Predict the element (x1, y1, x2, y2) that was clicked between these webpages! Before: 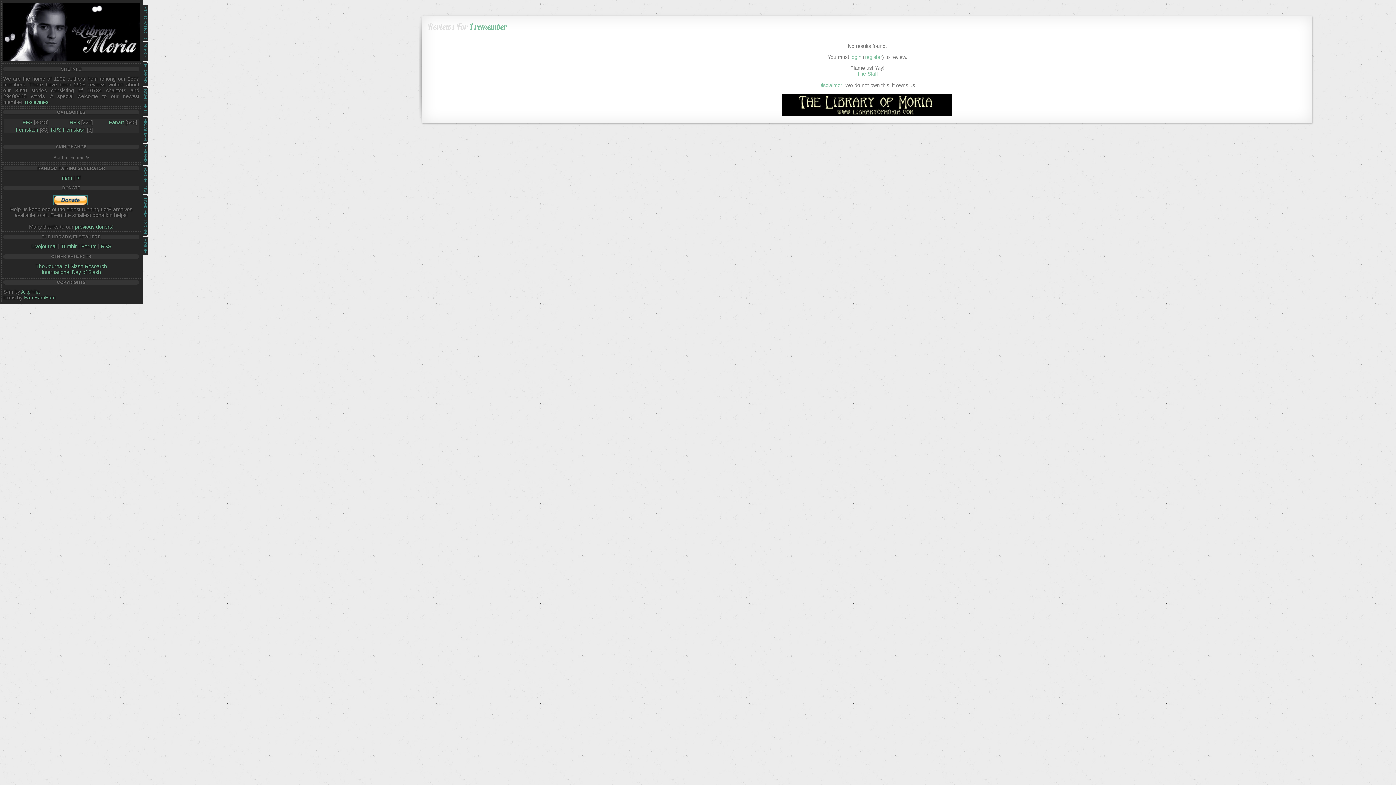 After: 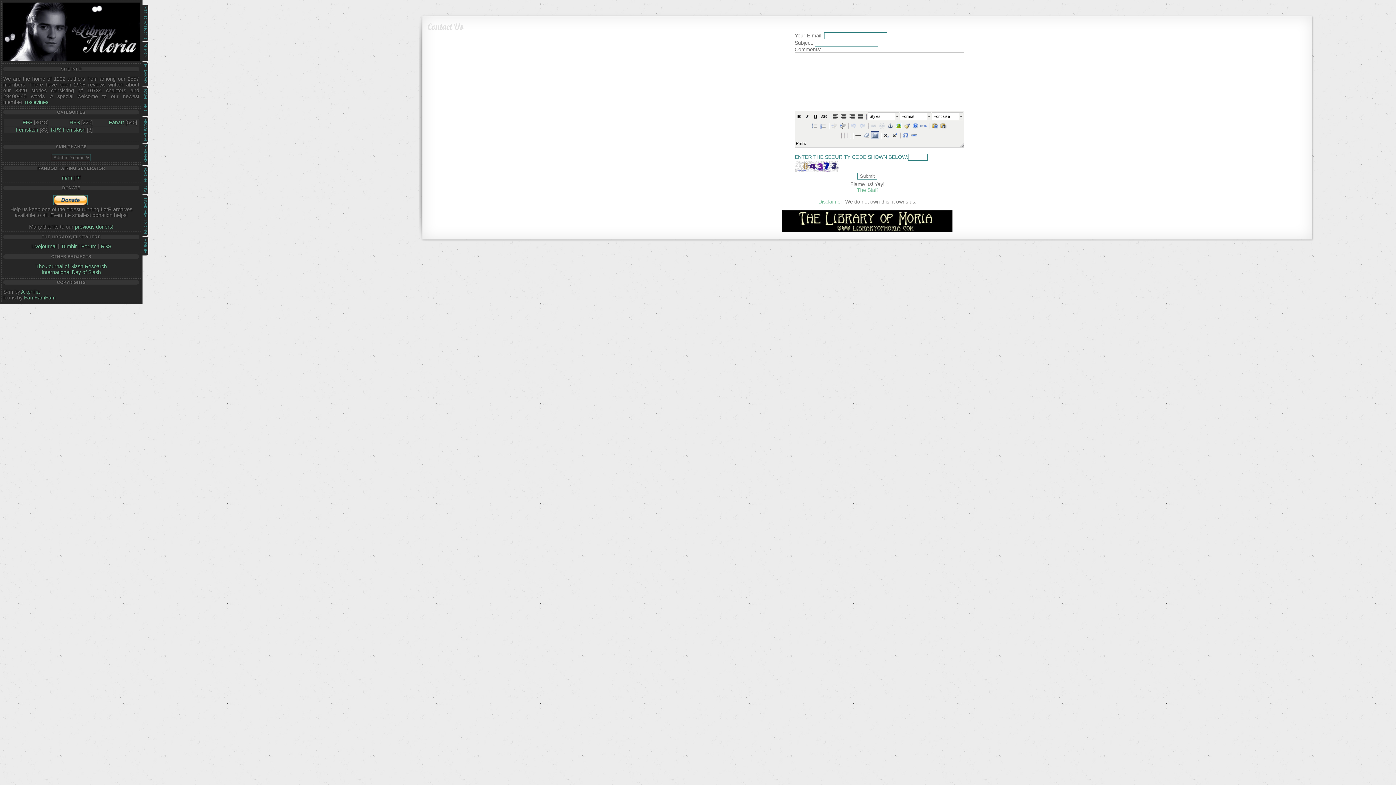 Action: bbox: (857, 71, 878, 76) label: The Staff